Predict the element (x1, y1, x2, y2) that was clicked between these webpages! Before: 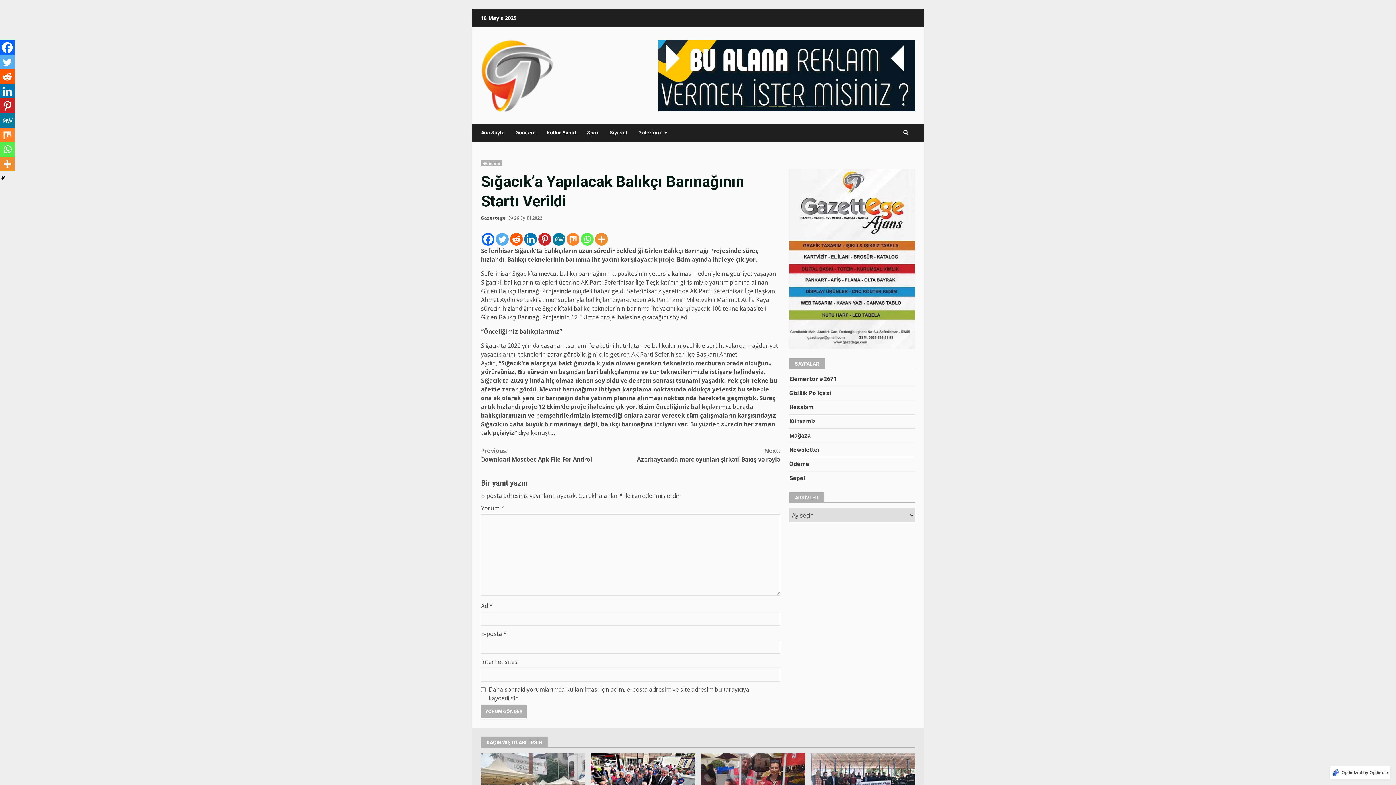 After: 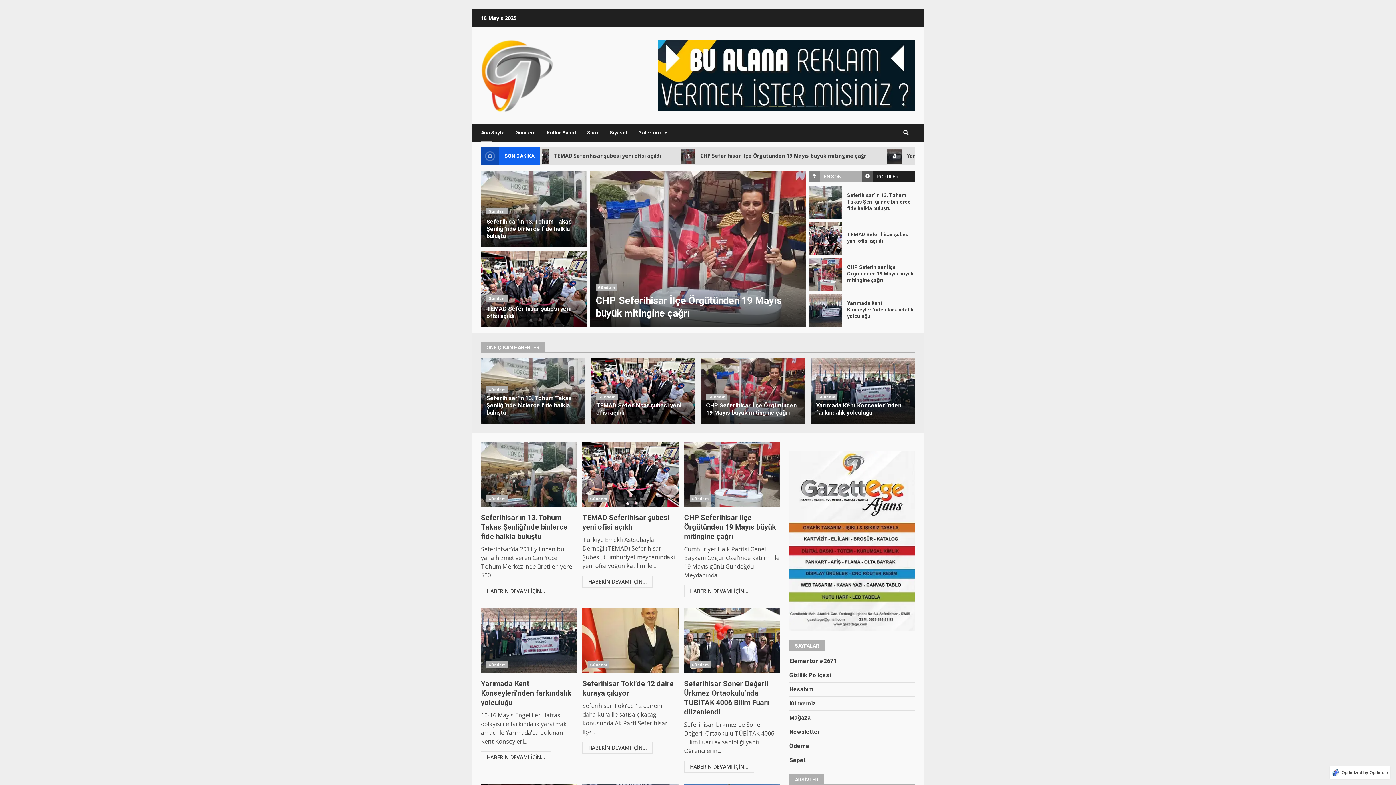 Action: bbox: (481, 123, 510, 141) label: Ana Sayfa